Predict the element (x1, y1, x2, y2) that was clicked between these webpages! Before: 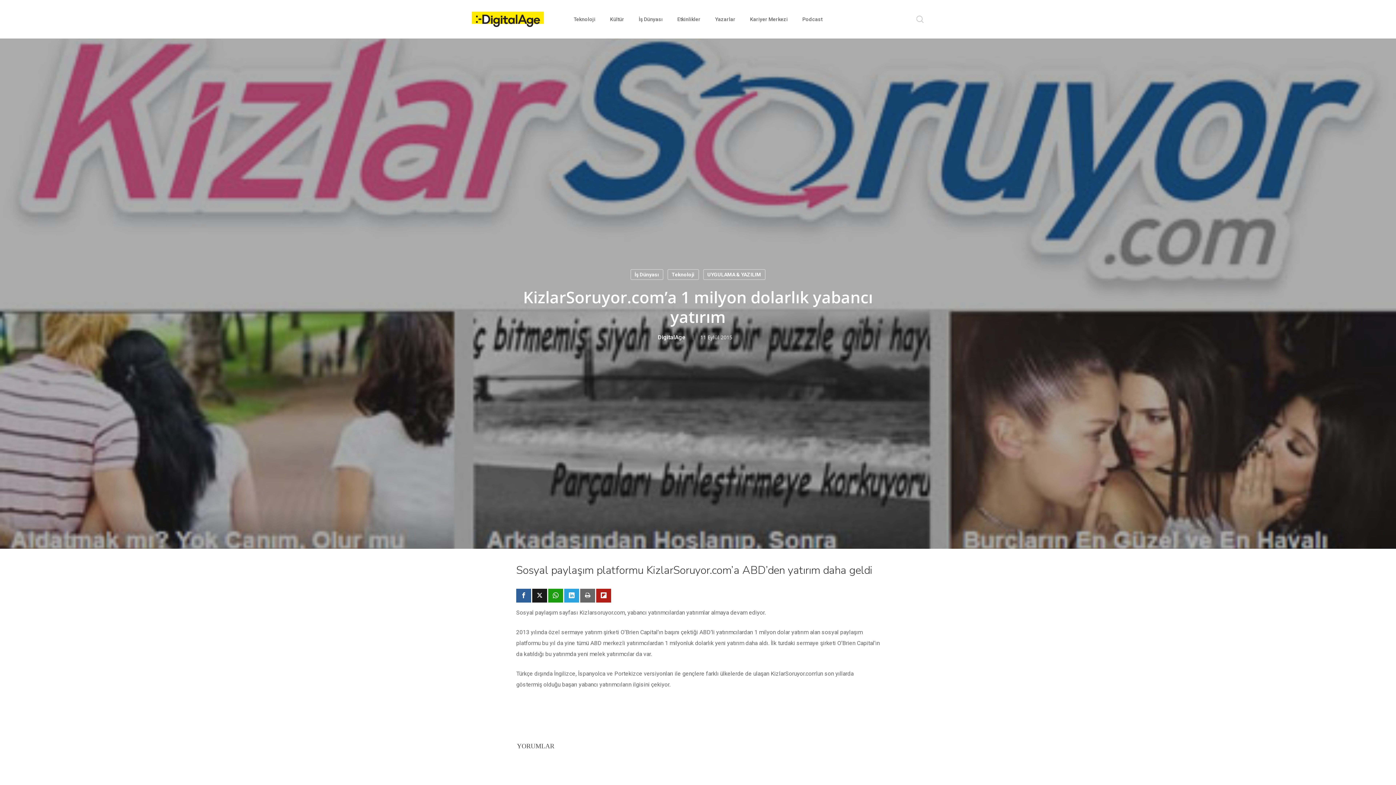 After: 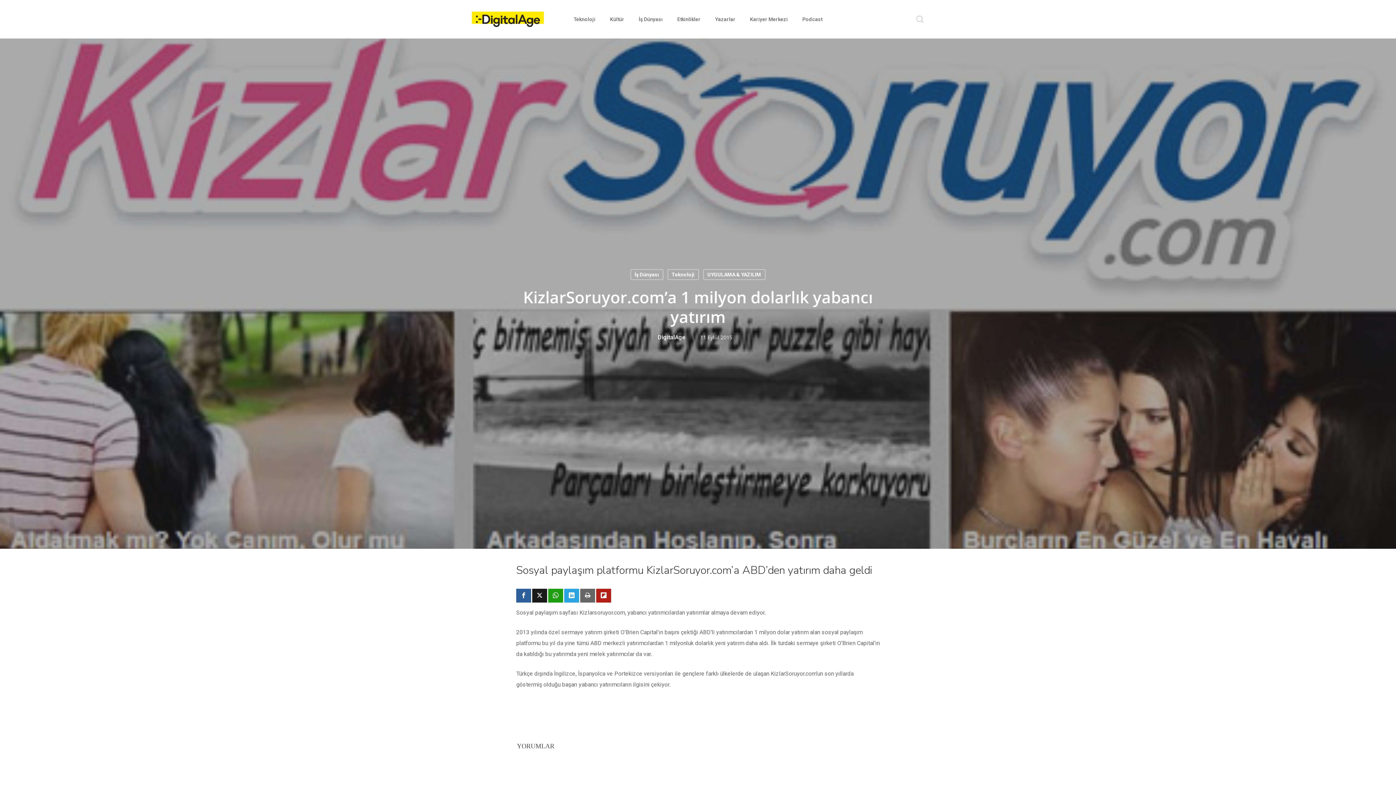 Action: label: Paylaş bbox: (564, 589, 579, 602)